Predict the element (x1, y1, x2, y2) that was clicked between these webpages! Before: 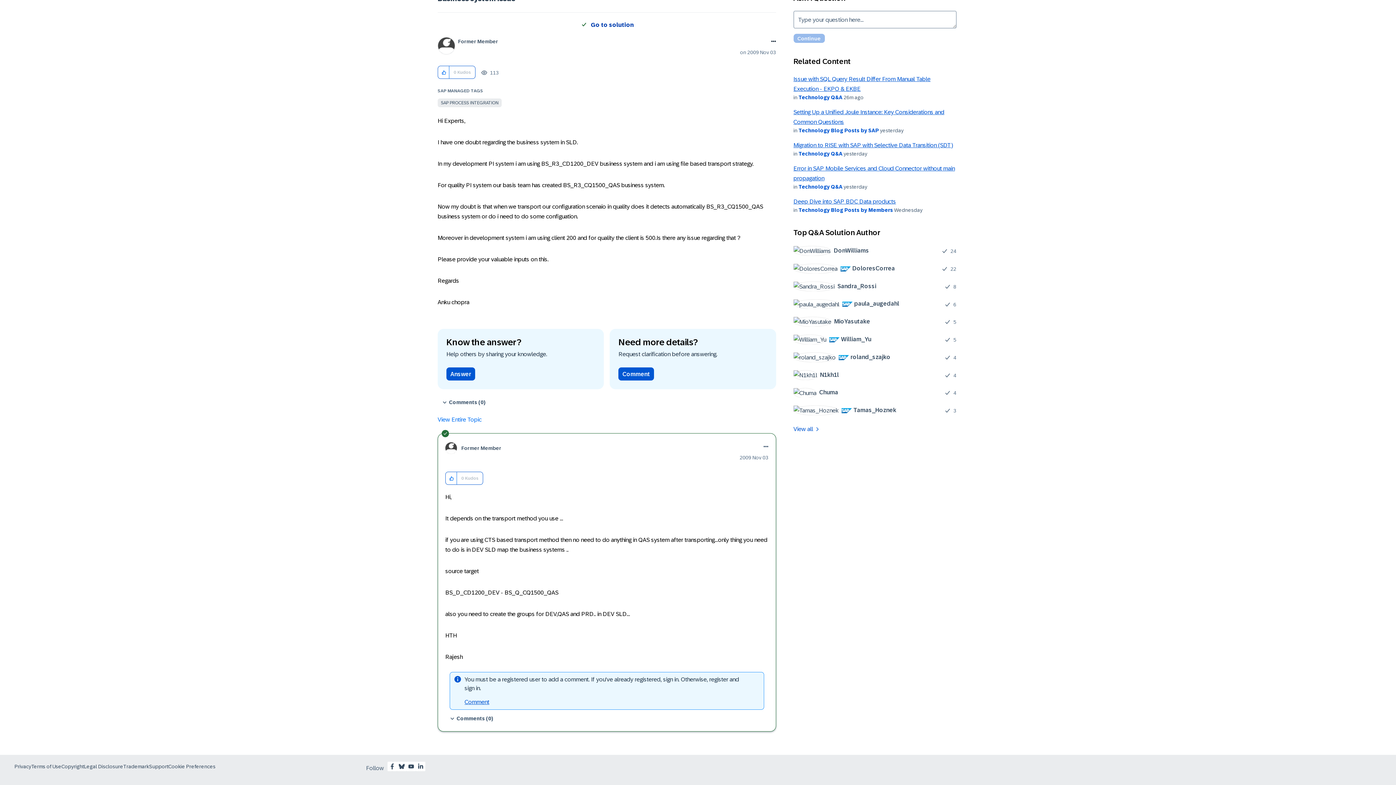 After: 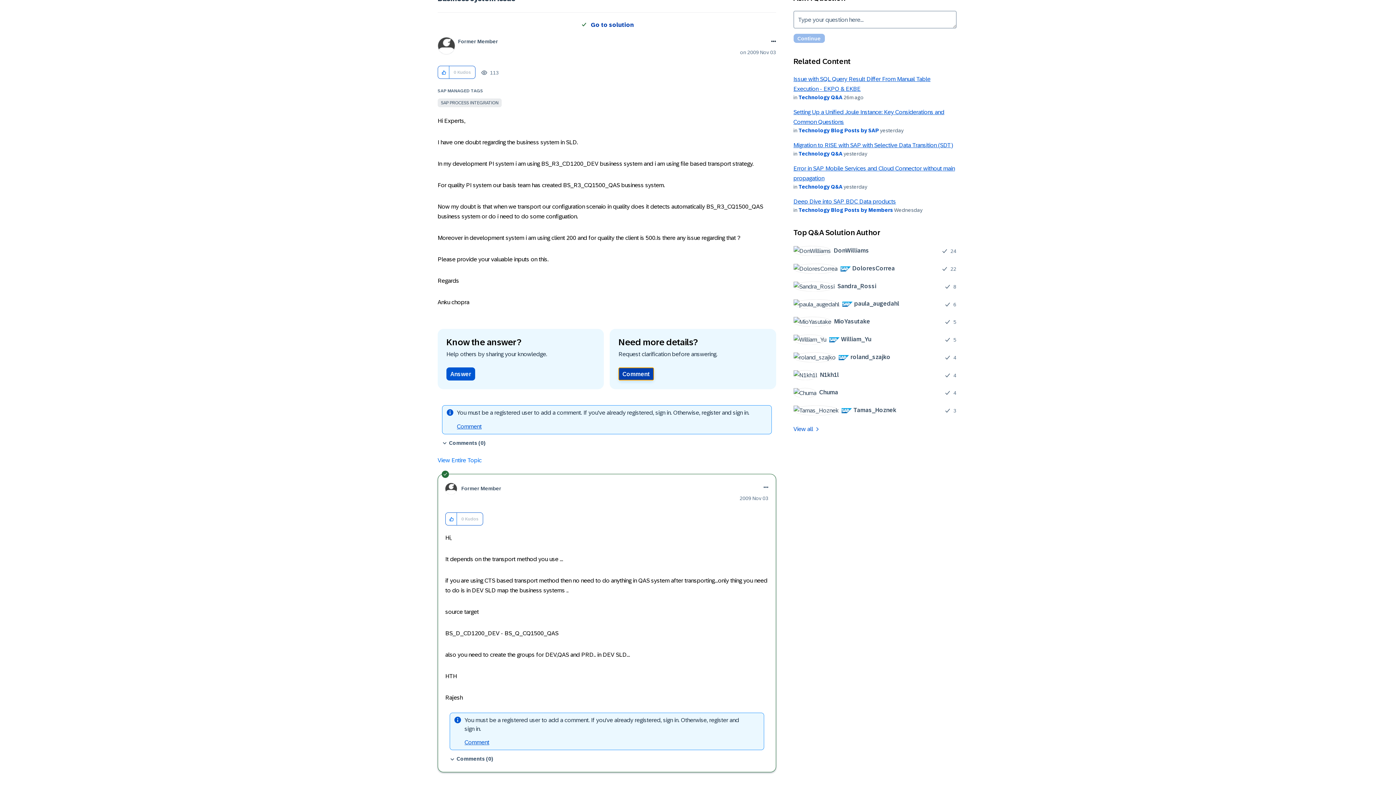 Action: label: Comment bbox: (618, 367, 654, 380)